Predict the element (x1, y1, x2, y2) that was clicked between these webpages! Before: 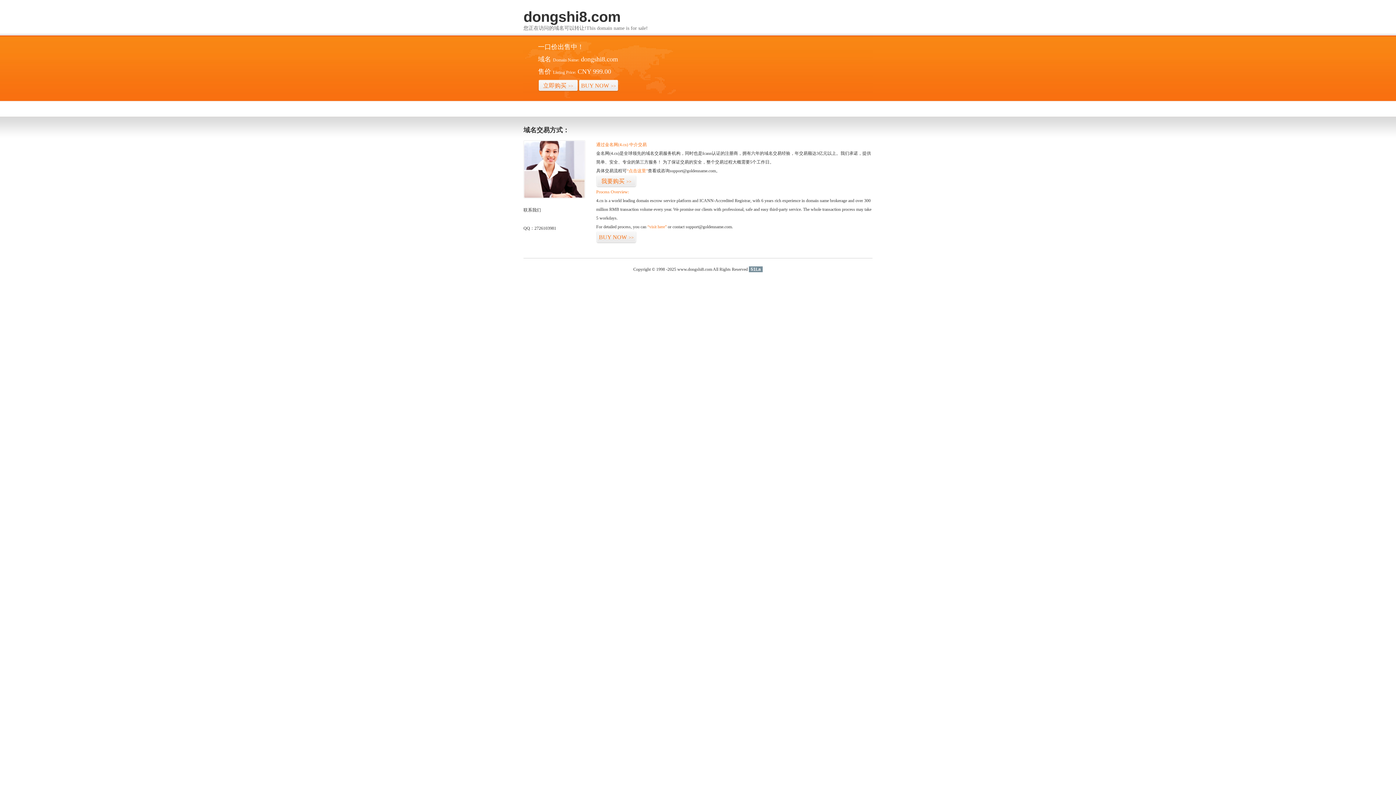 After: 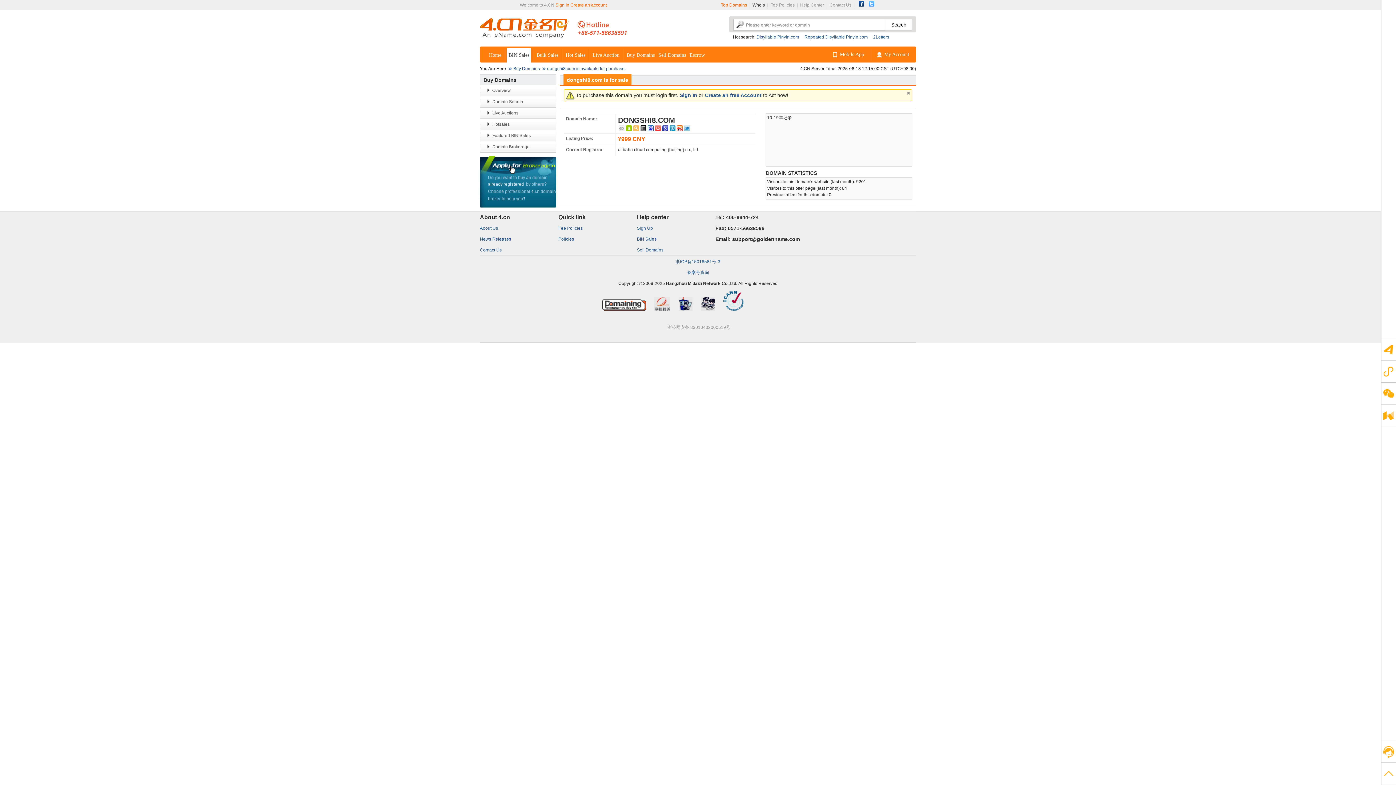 Action: label: “visit here” bbox: (647, 224, 666, 229)